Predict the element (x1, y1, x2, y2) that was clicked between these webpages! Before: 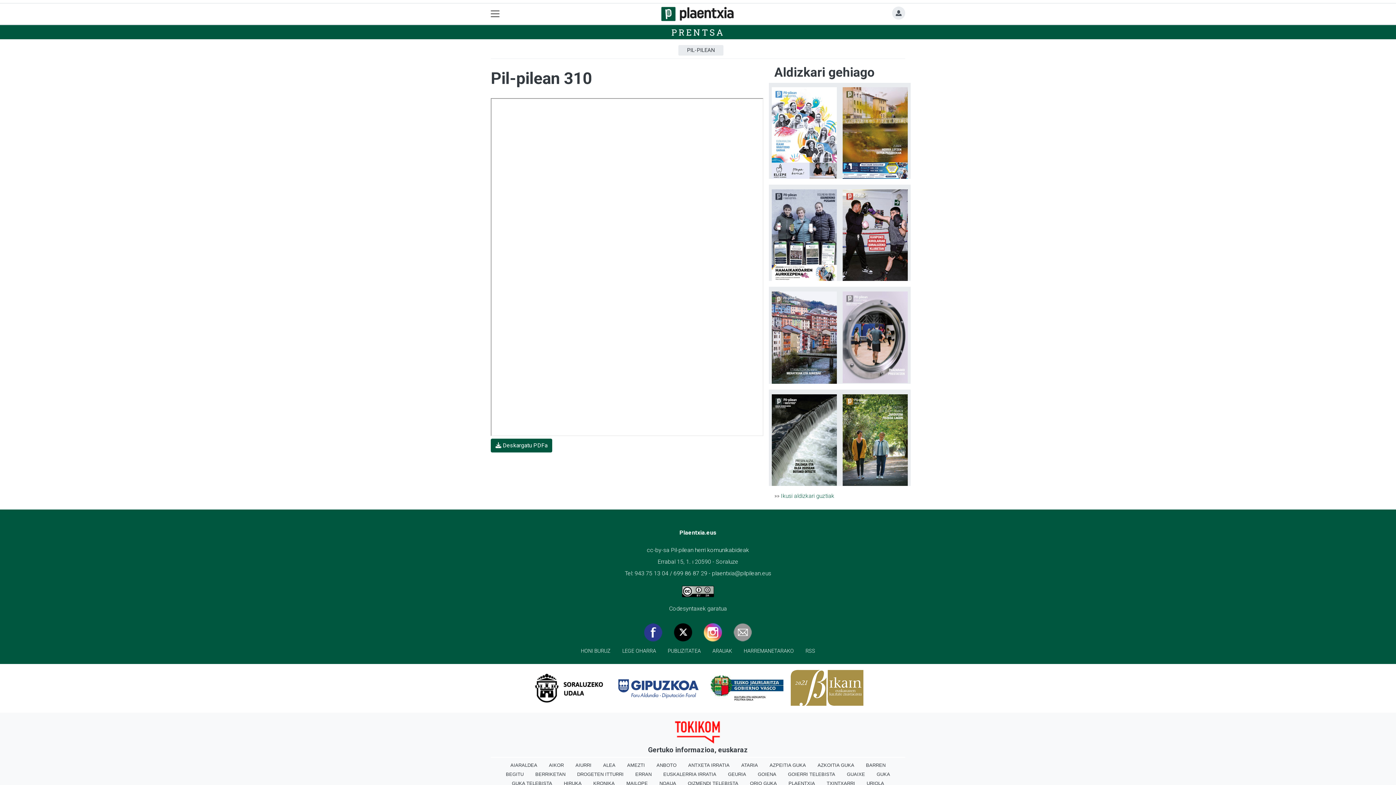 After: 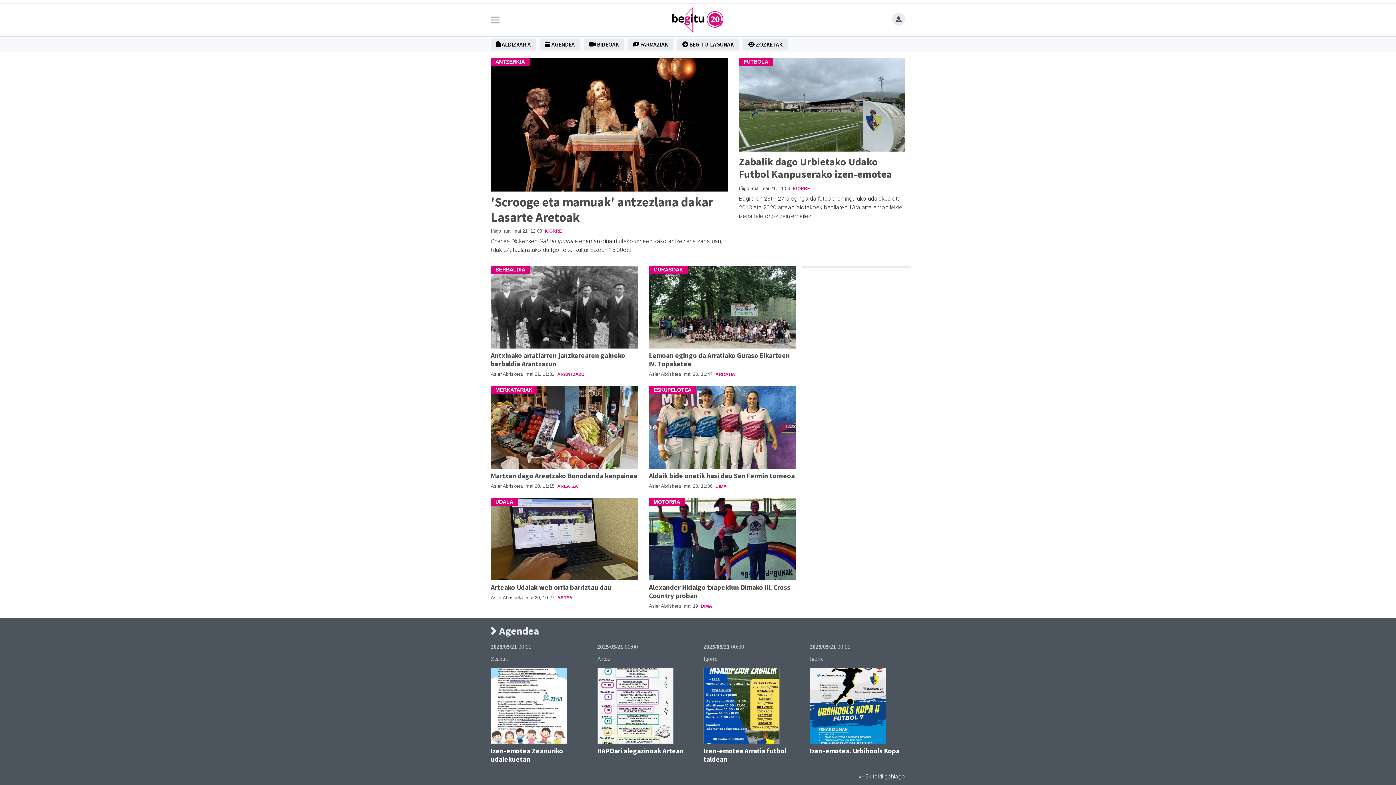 Action: bbox: (500, 770, 529, 779) label: BEGITU